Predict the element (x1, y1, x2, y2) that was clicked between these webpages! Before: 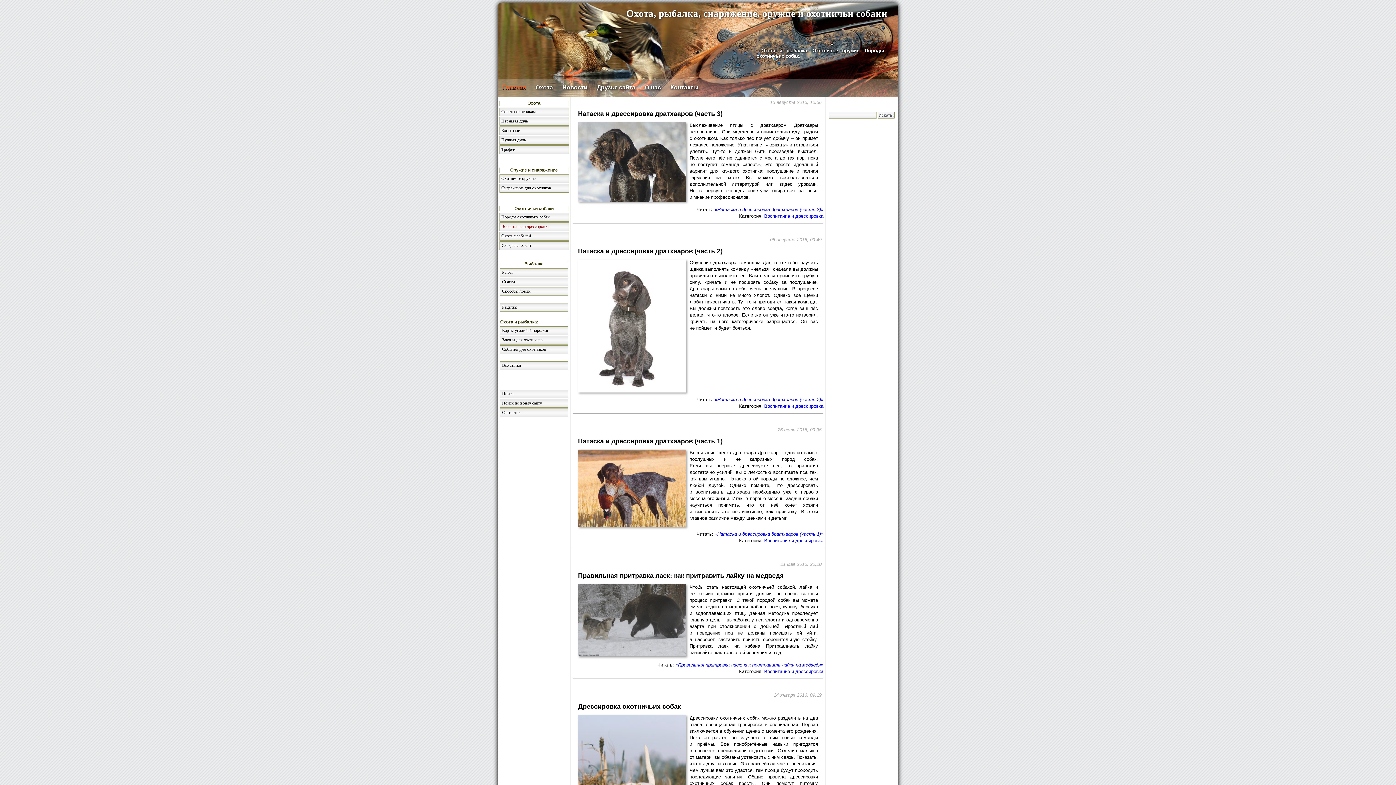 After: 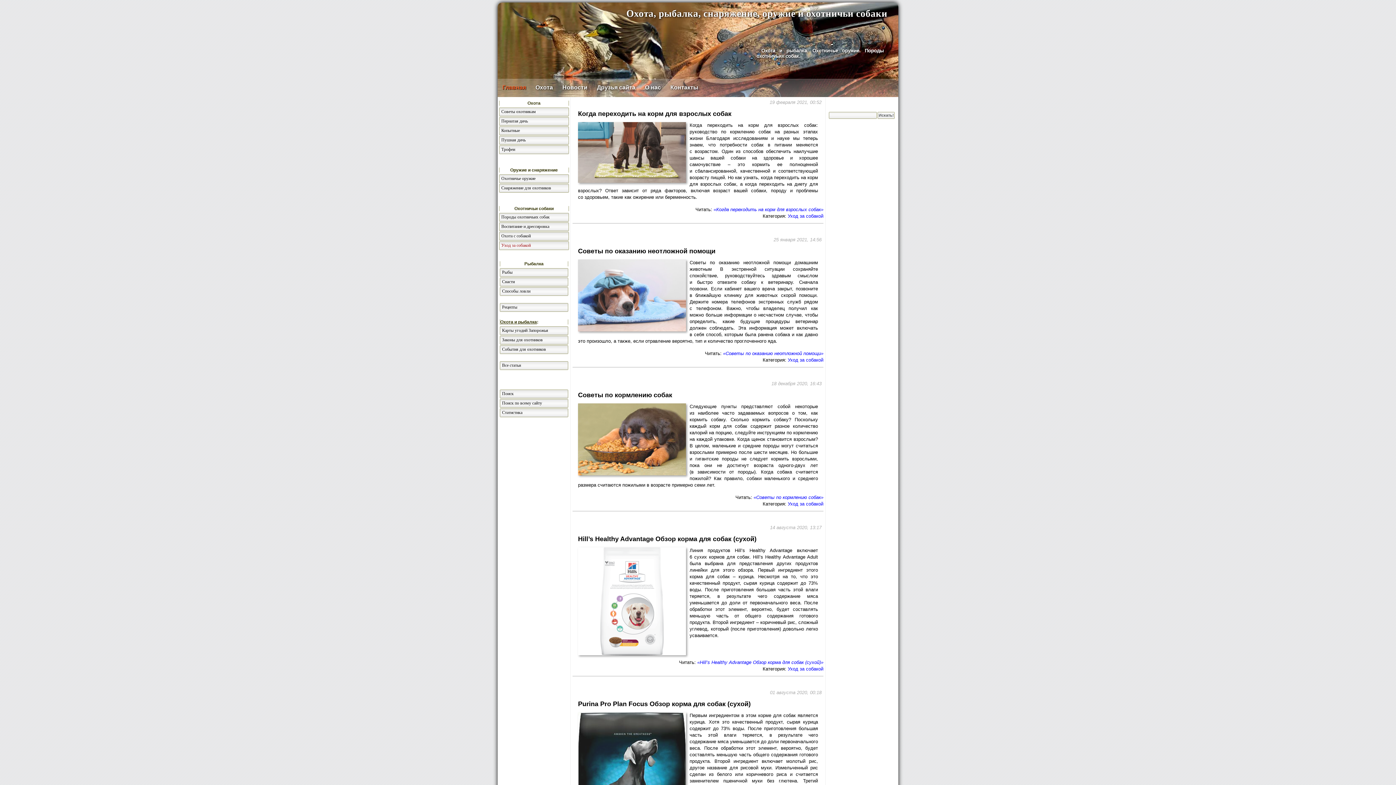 Action: bbox: (499, 241, 568, 249) label: Уход за собакой